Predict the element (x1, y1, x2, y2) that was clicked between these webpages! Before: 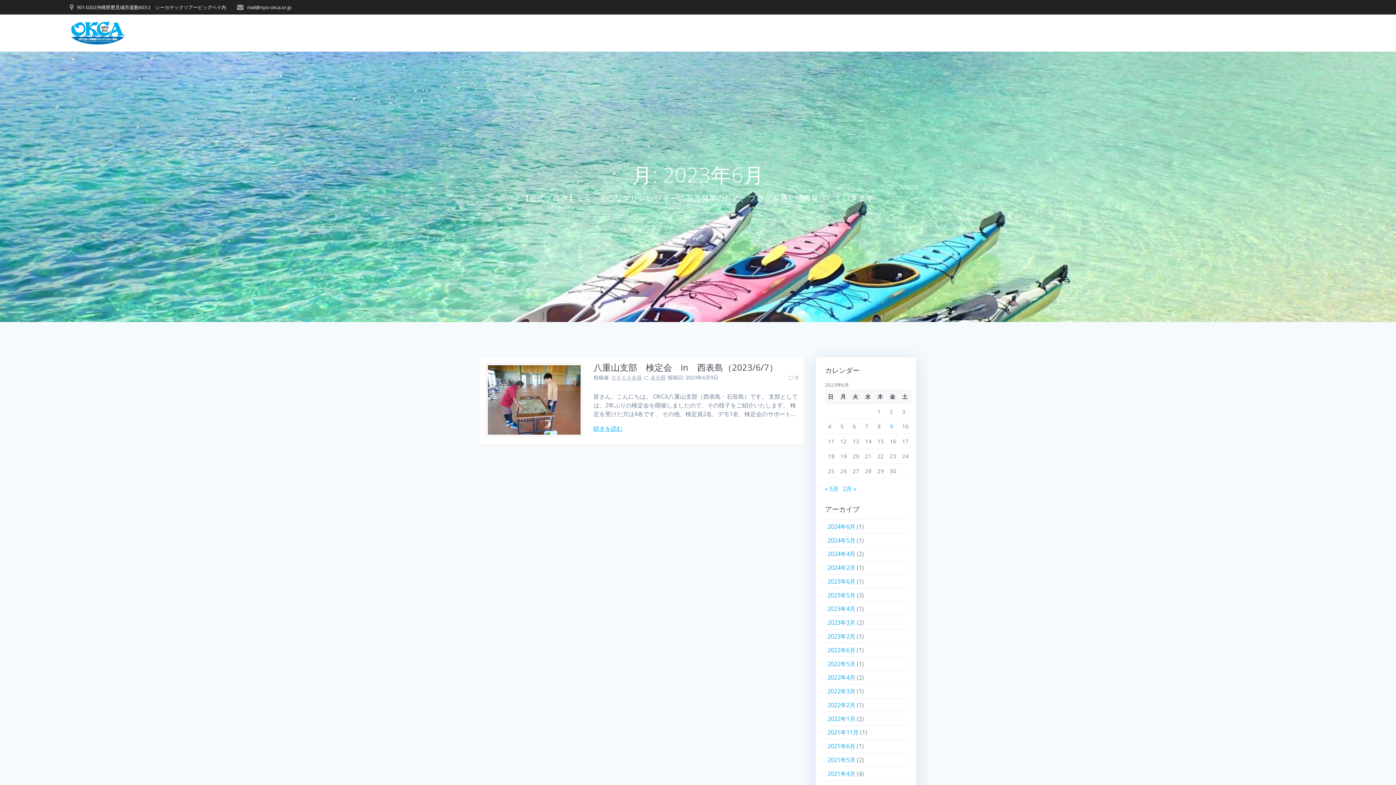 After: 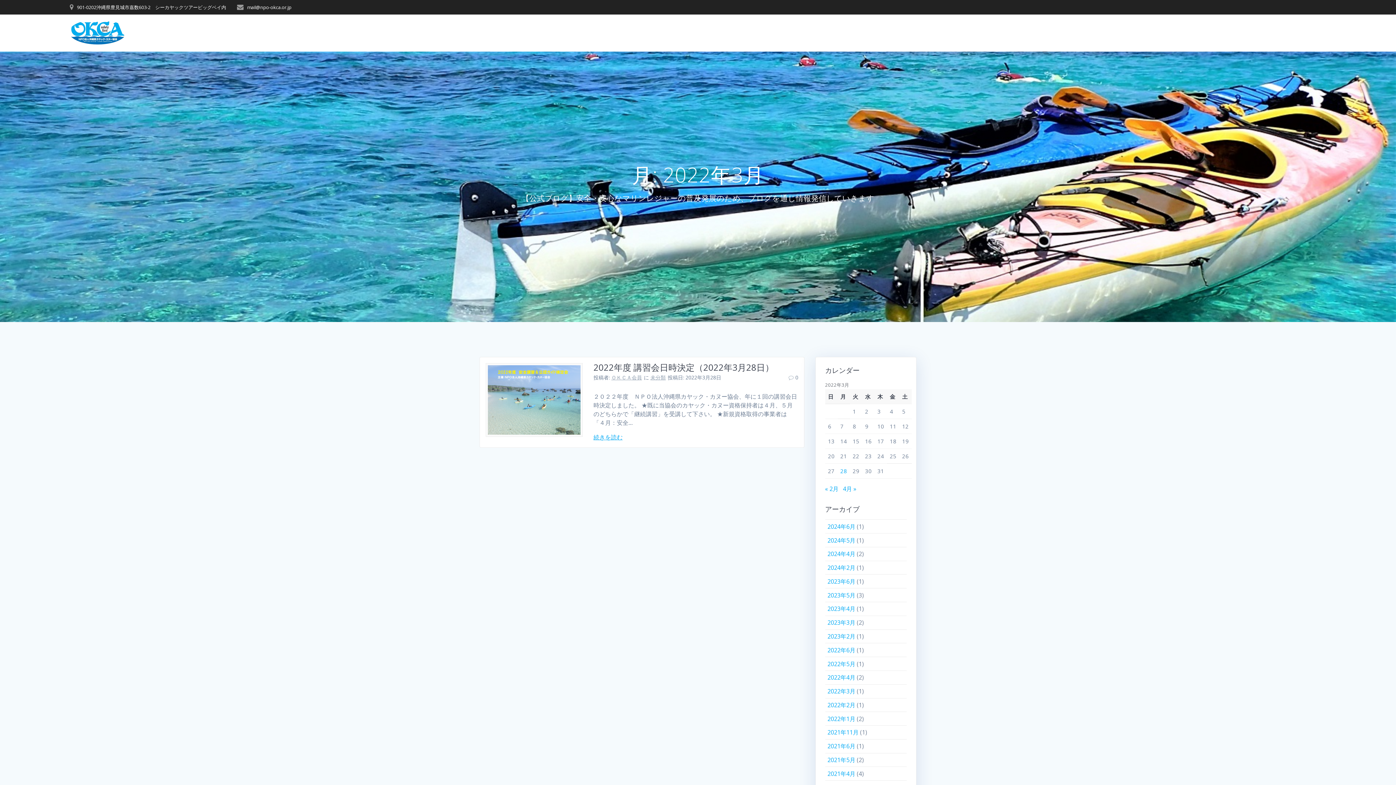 Action: bbox: (827, 687, 855, 695) label: 2022年3月